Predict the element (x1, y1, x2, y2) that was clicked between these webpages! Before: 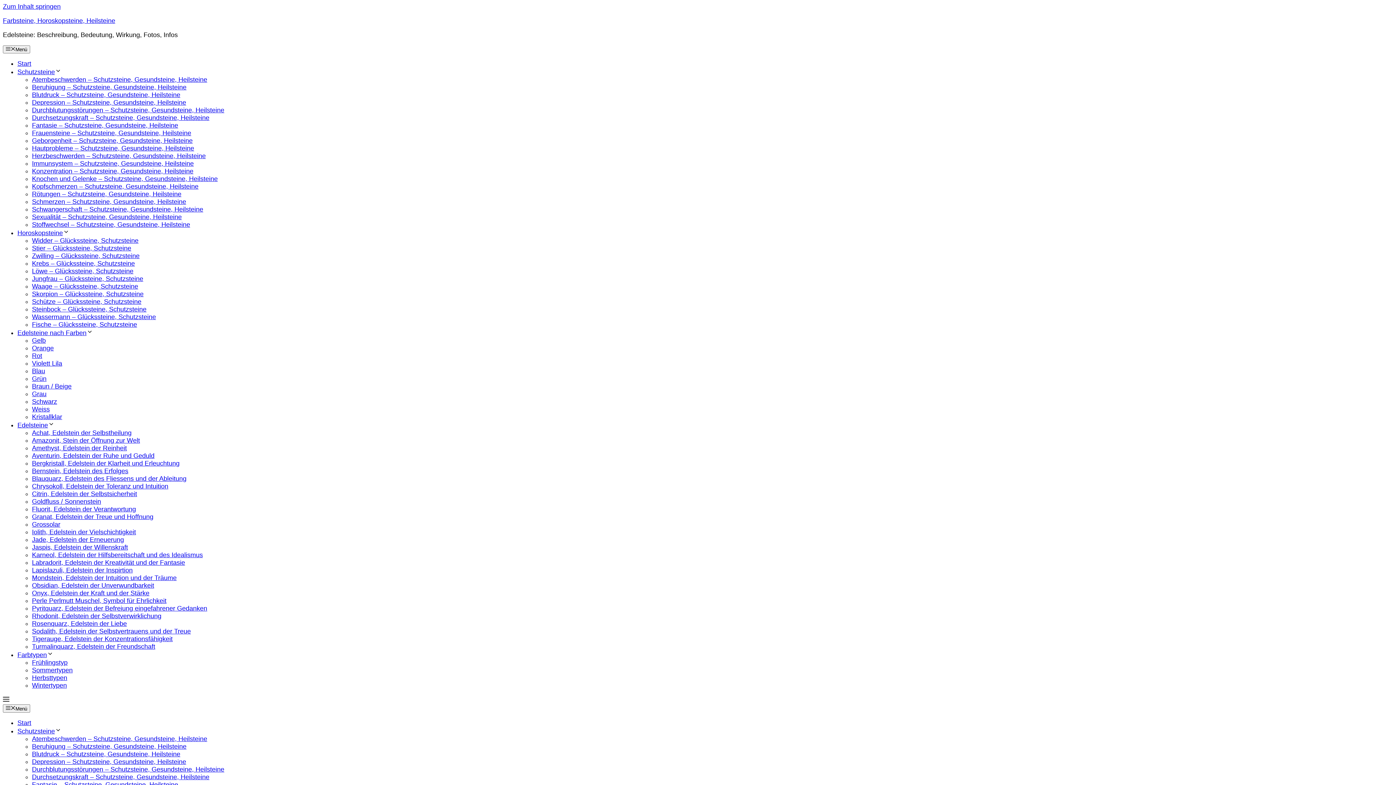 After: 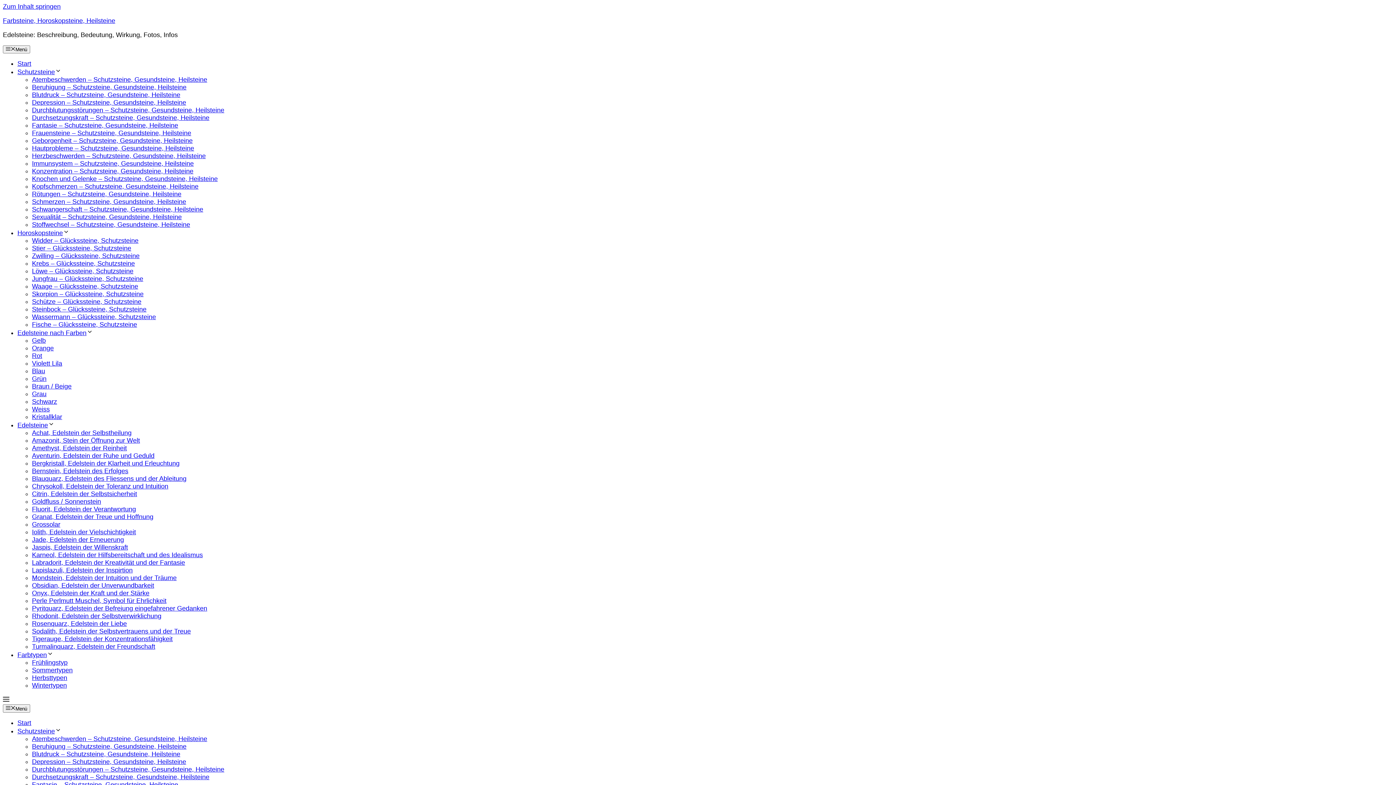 Action: bbox: (32, 544, 128, 551) label: Jaspis, Edelstein der Willenskraft